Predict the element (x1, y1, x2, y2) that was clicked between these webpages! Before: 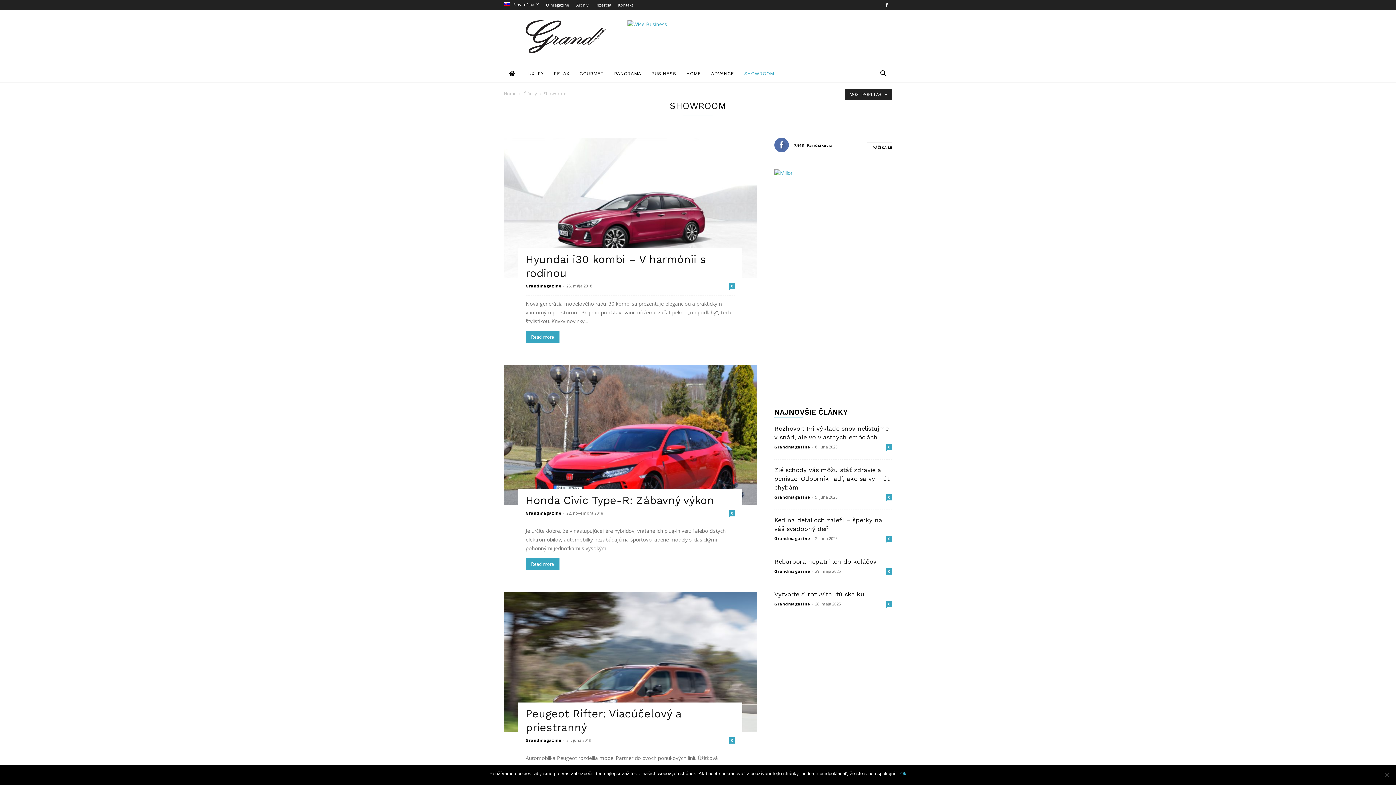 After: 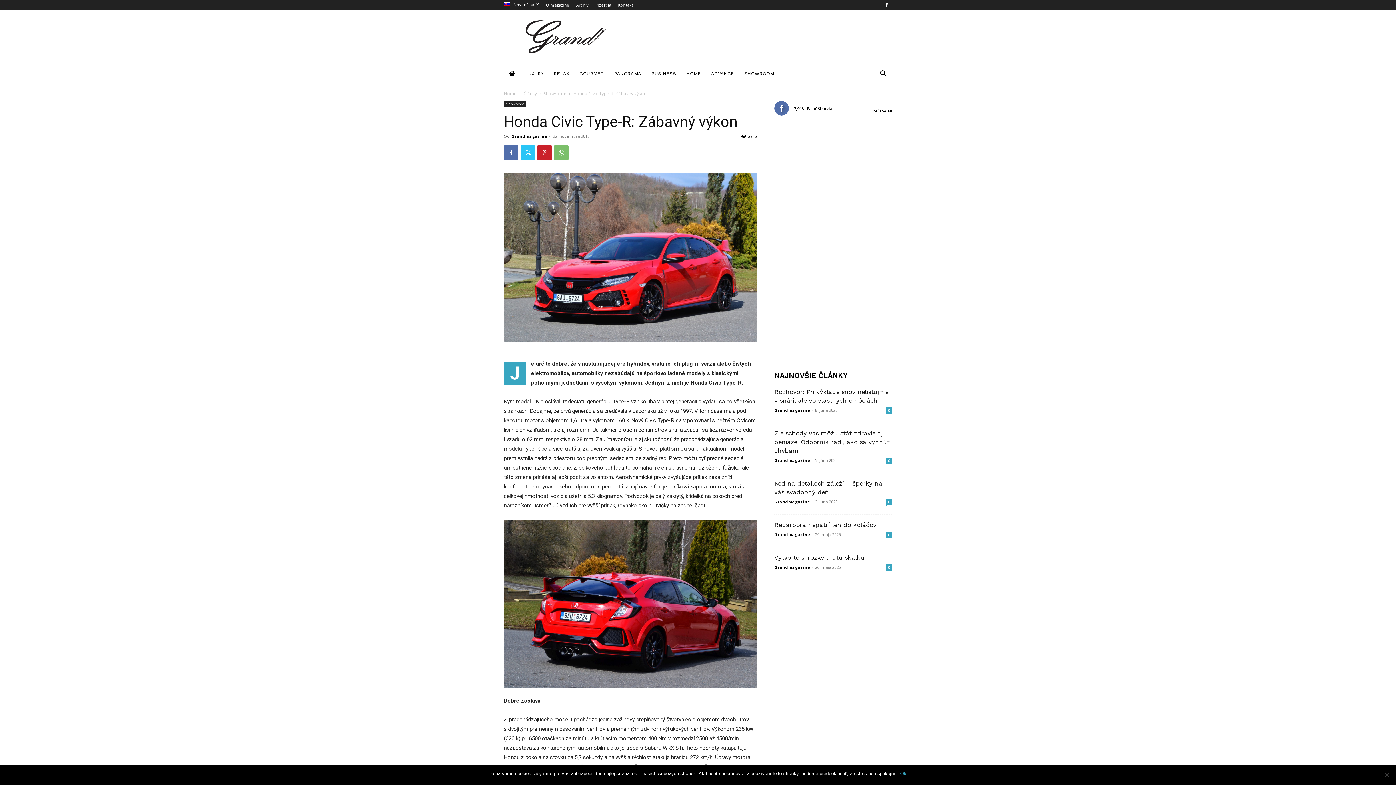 Action: bbox: (525, 494, 714, 506) label: Honda Civic Type-R: Zábavný výkon